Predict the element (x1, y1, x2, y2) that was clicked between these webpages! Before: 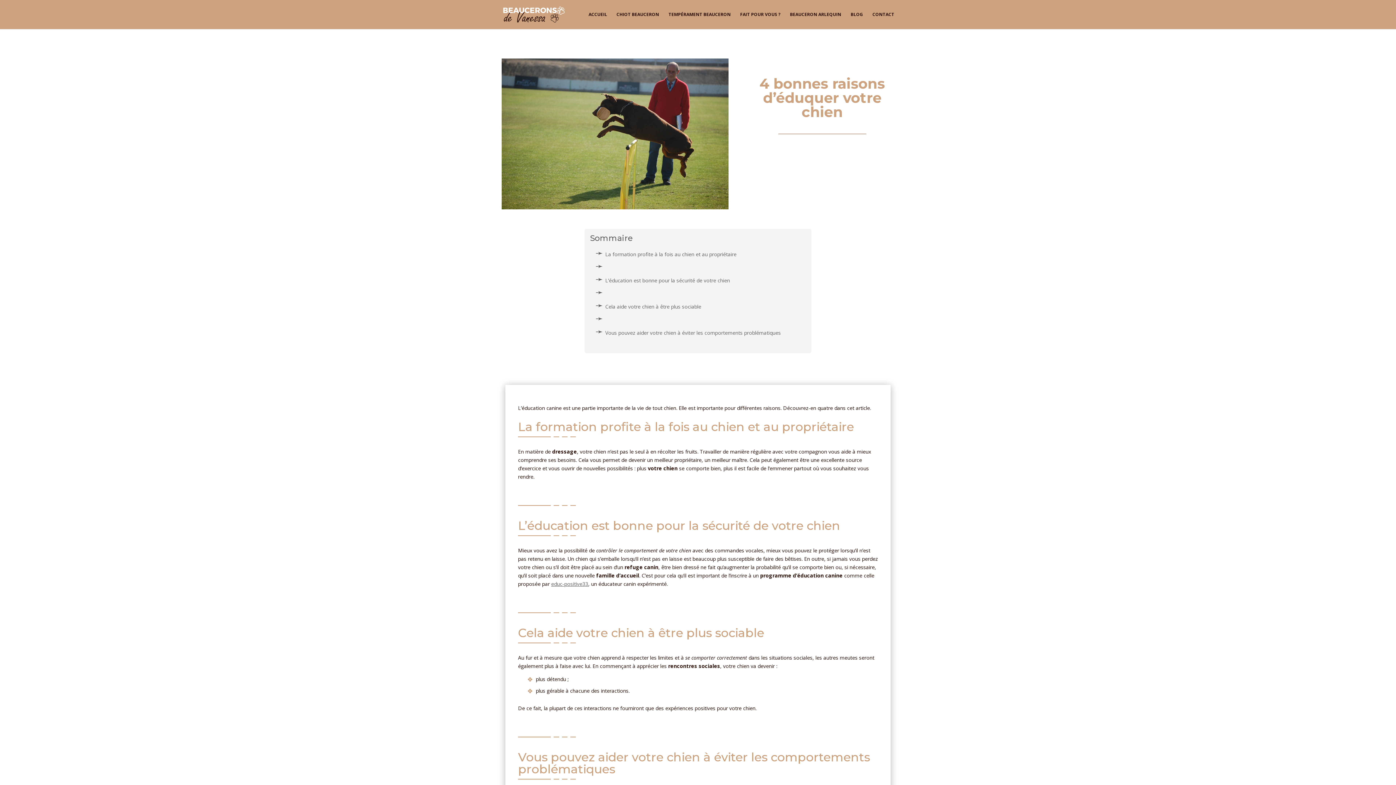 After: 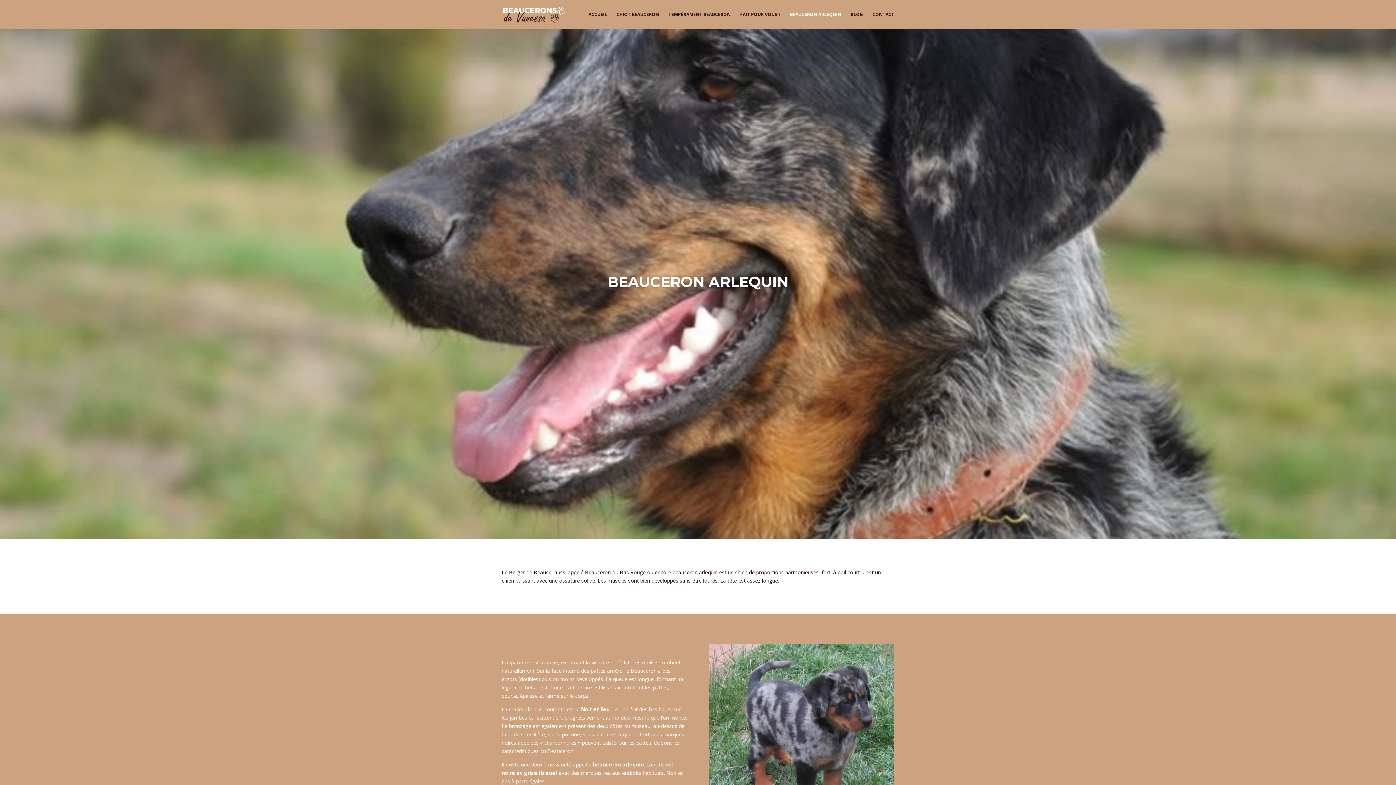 Action: bbox: (790, 12, 841, 29) label: BEAUCERON ARLEQUIN